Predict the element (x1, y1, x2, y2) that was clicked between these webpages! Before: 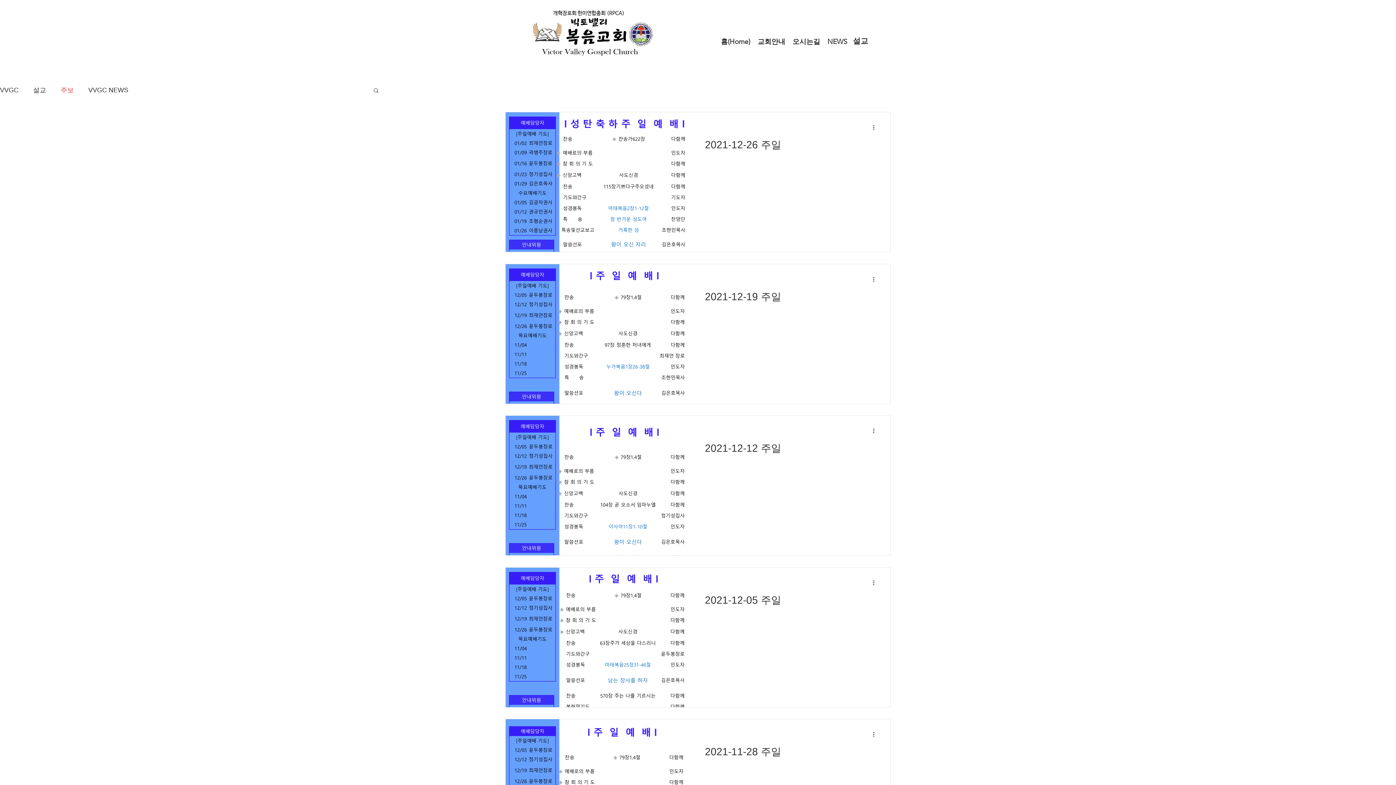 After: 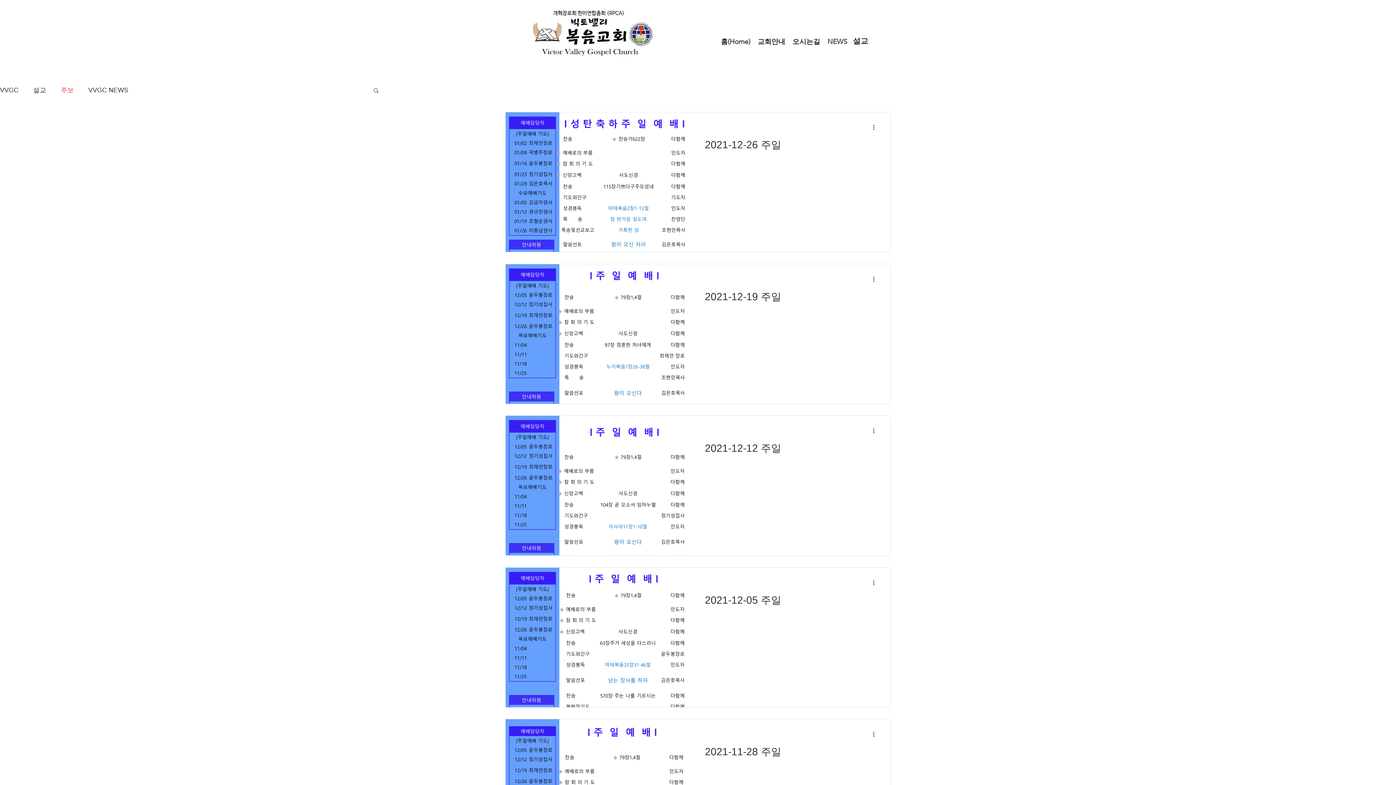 Action: label: 설교 bbox: (853, 36, 868, 45)